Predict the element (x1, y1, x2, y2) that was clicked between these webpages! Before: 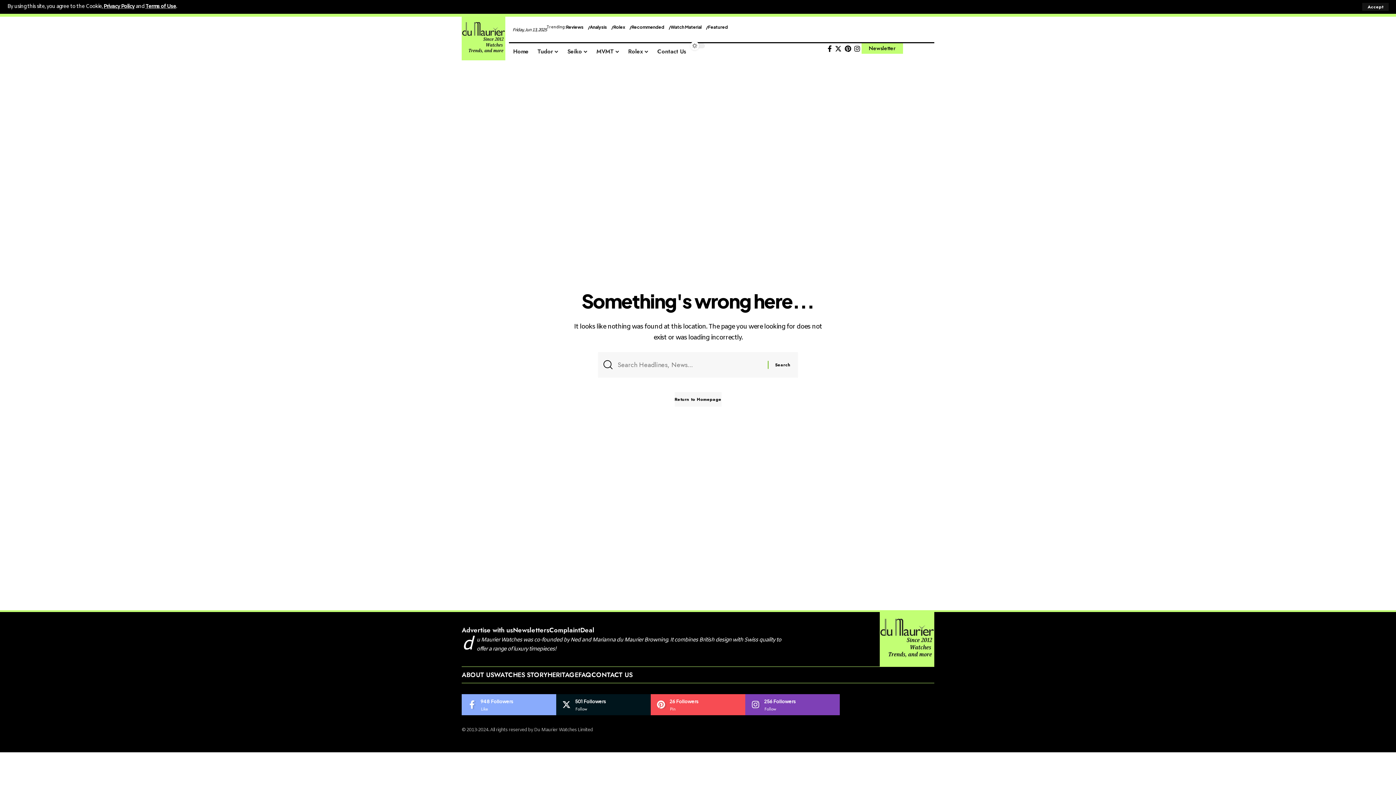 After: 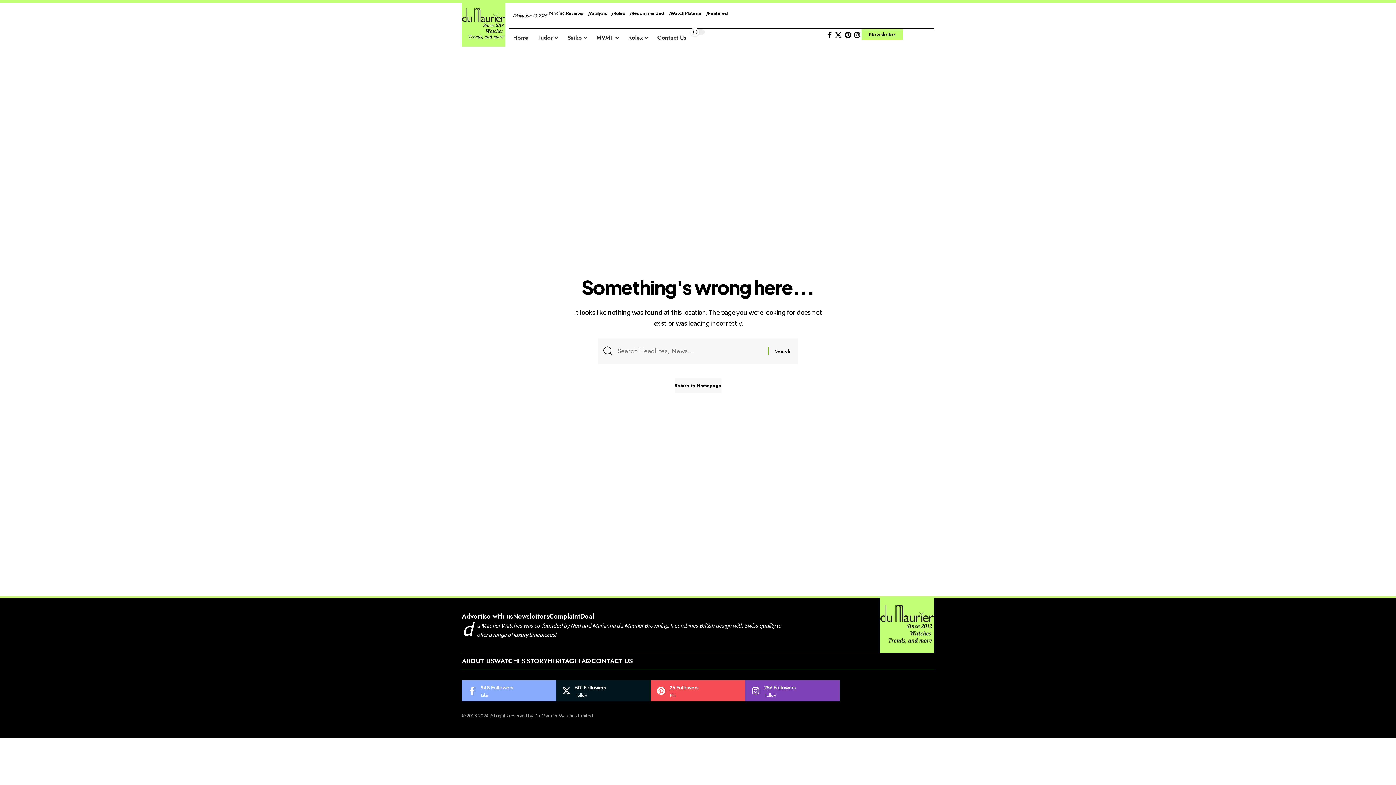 Action: bbox: (1362, 2, 1389, 10) label: Accept